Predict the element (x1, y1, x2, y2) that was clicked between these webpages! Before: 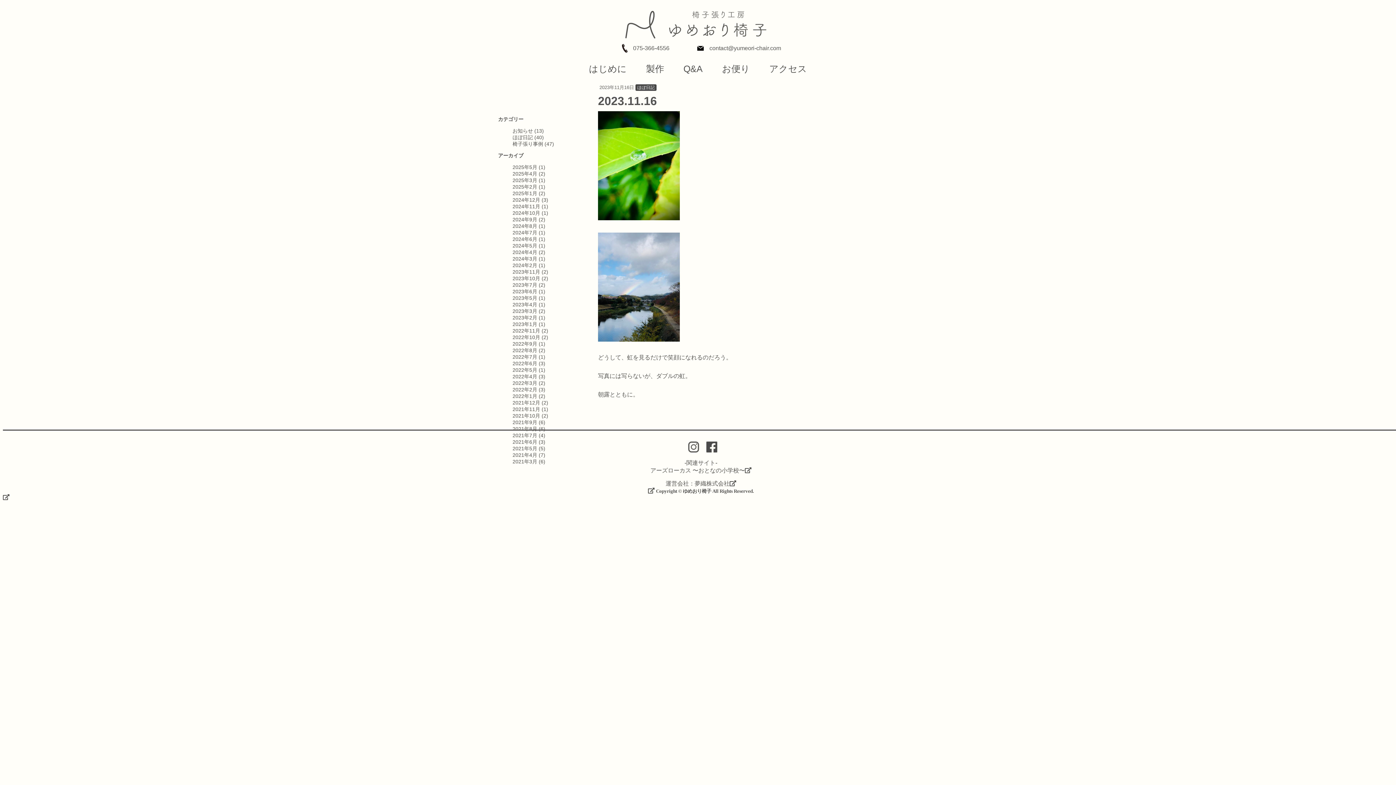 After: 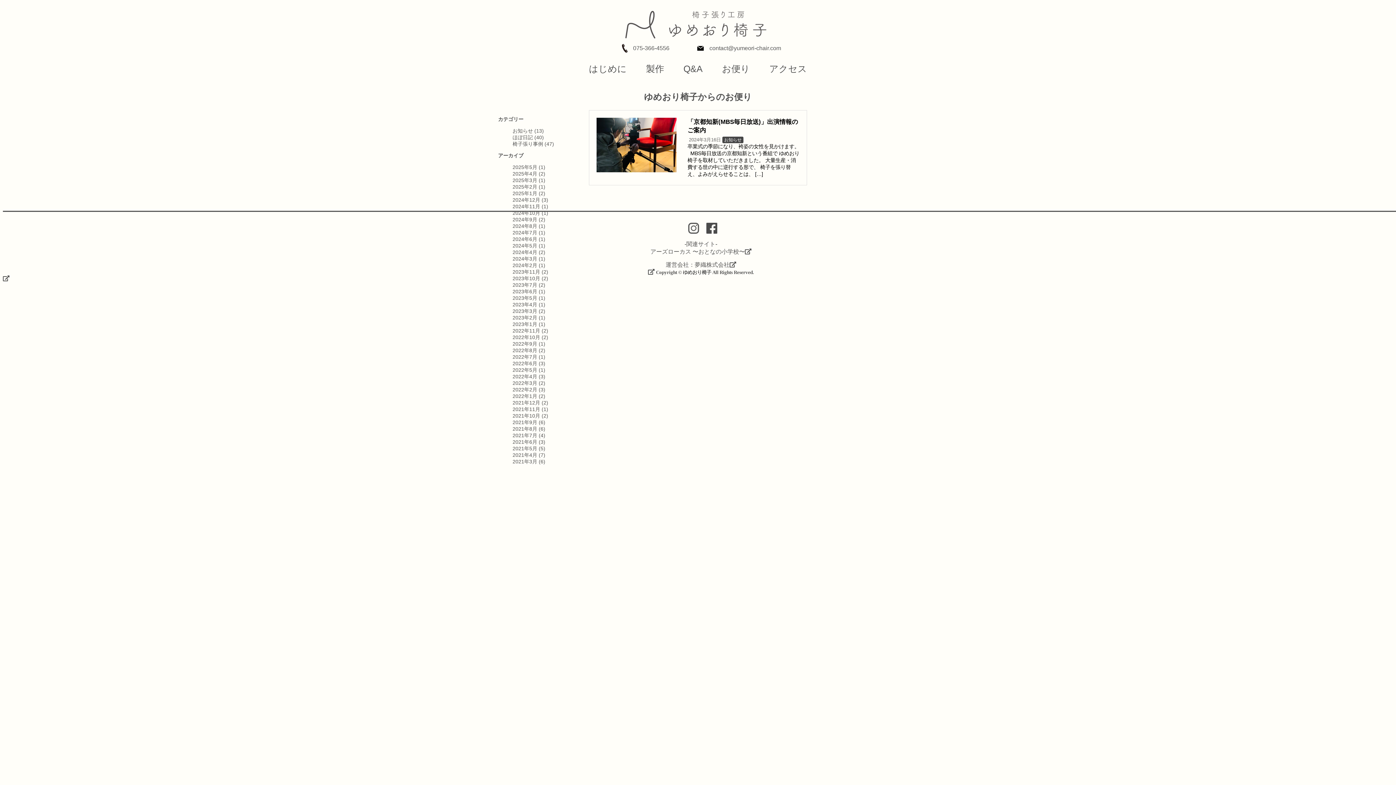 Action: bbox: (512, 256, 537, 261) label: 2024年3月